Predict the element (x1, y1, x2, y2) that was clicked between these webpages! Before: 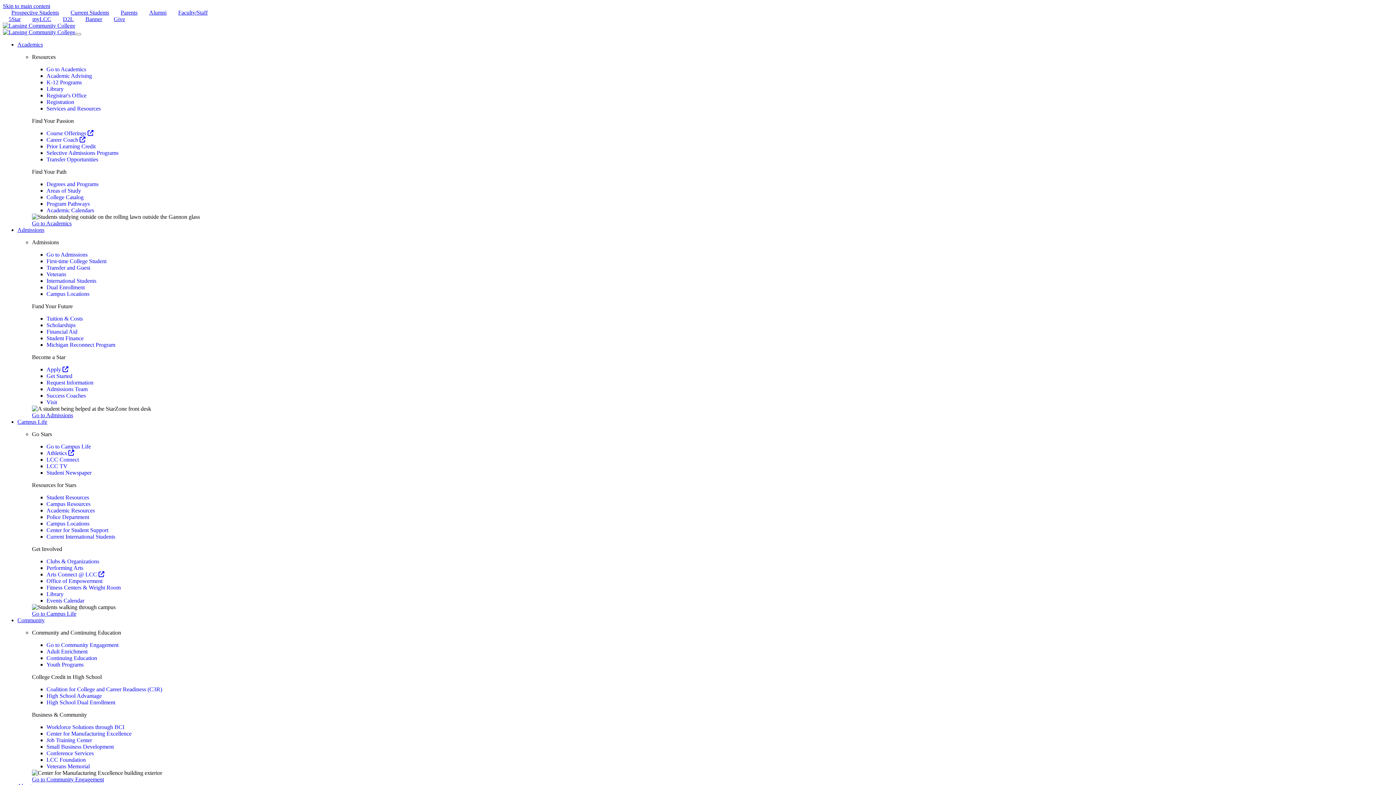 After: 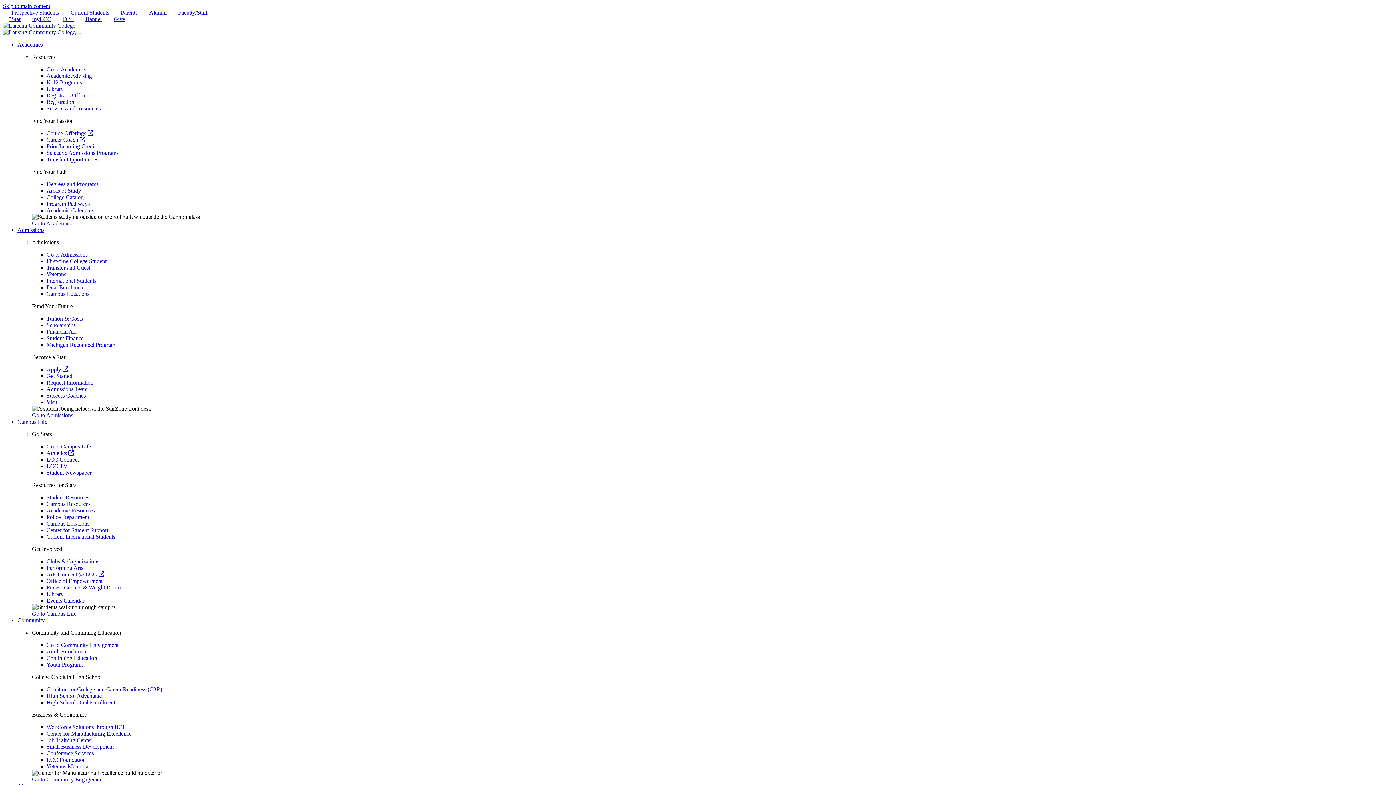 Action: bbox: (46, 527, 108, 533) label: Center for Student Support